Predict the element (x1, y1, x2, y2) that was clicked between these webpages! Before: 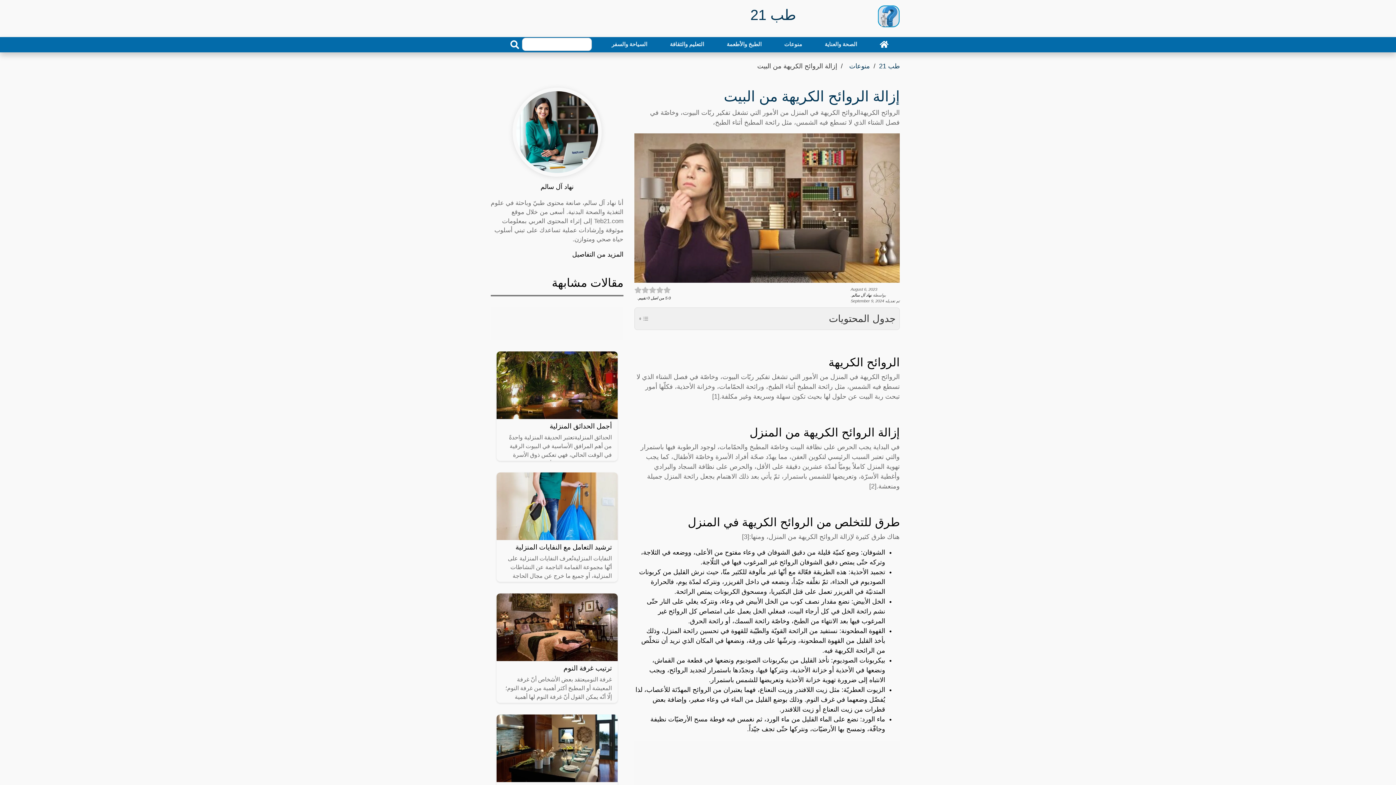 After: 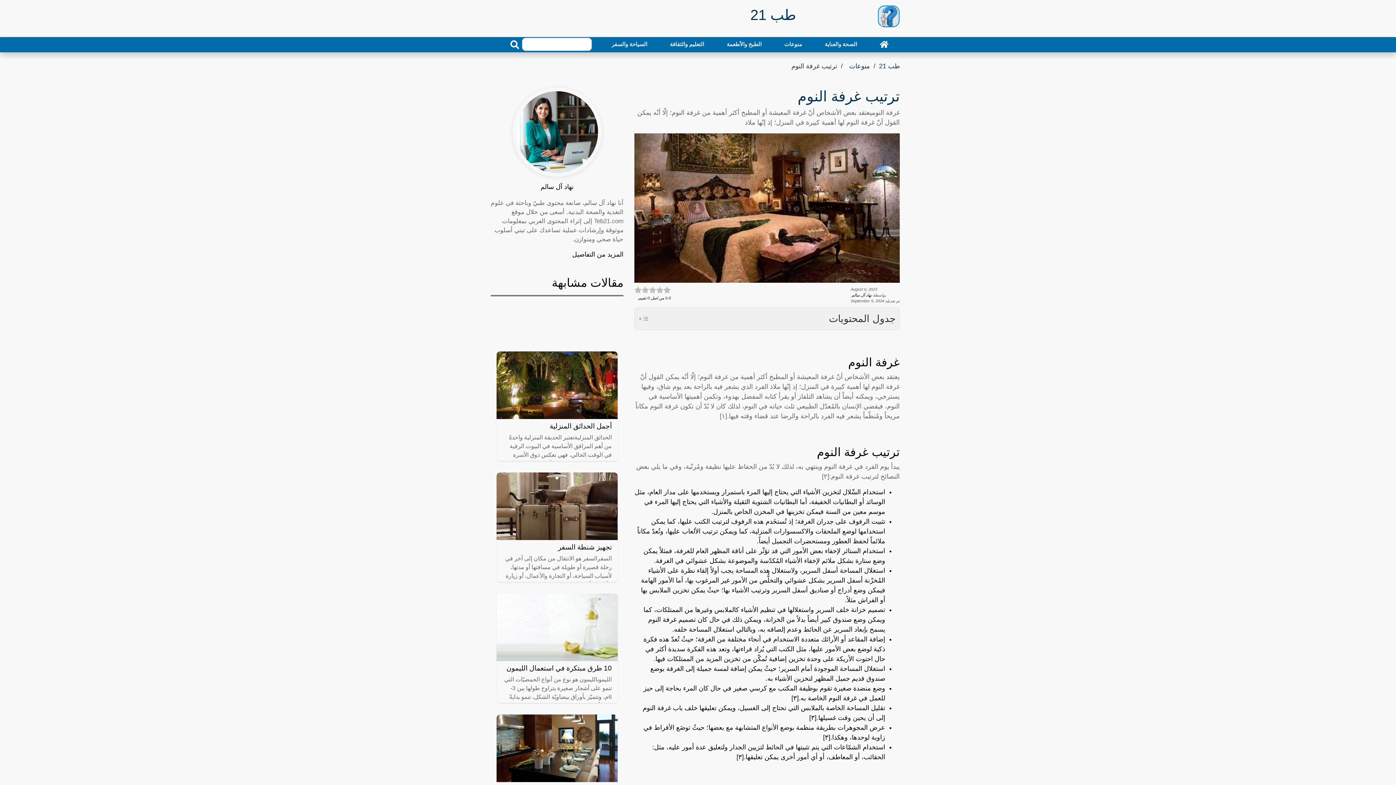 Action: bbox: (496, 623, 617, 703) label: ترتيب غرفة النوم

غرفة النوميعتقد بعض الأشخاص أنّ غرفة المعيشة أو المطبخ أكثر أهمية من غرفة النوم؛ إلّا أنّه يمكن القول أنّ غرفة النوم لها أهمية كبيرة في المنزل؛ إذ إنّها ملاذ